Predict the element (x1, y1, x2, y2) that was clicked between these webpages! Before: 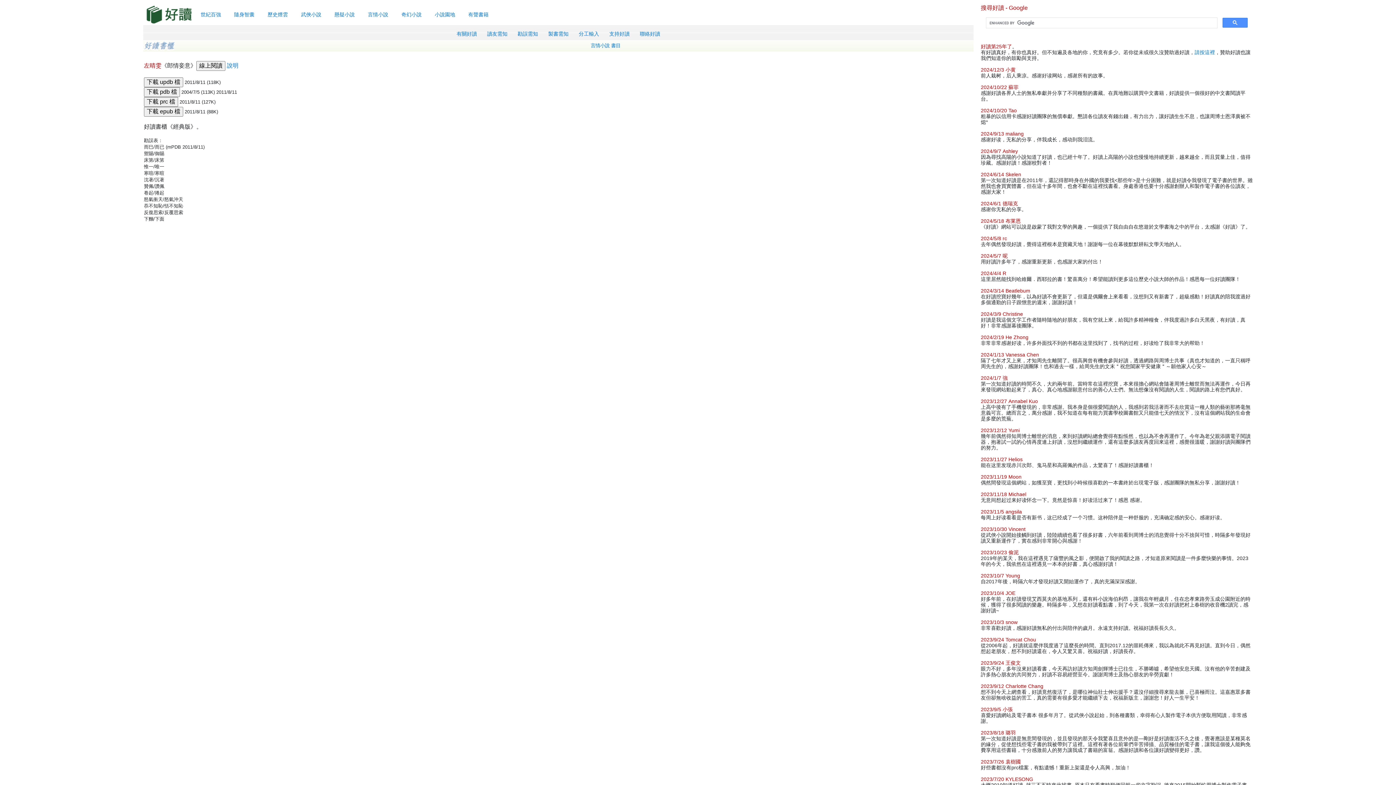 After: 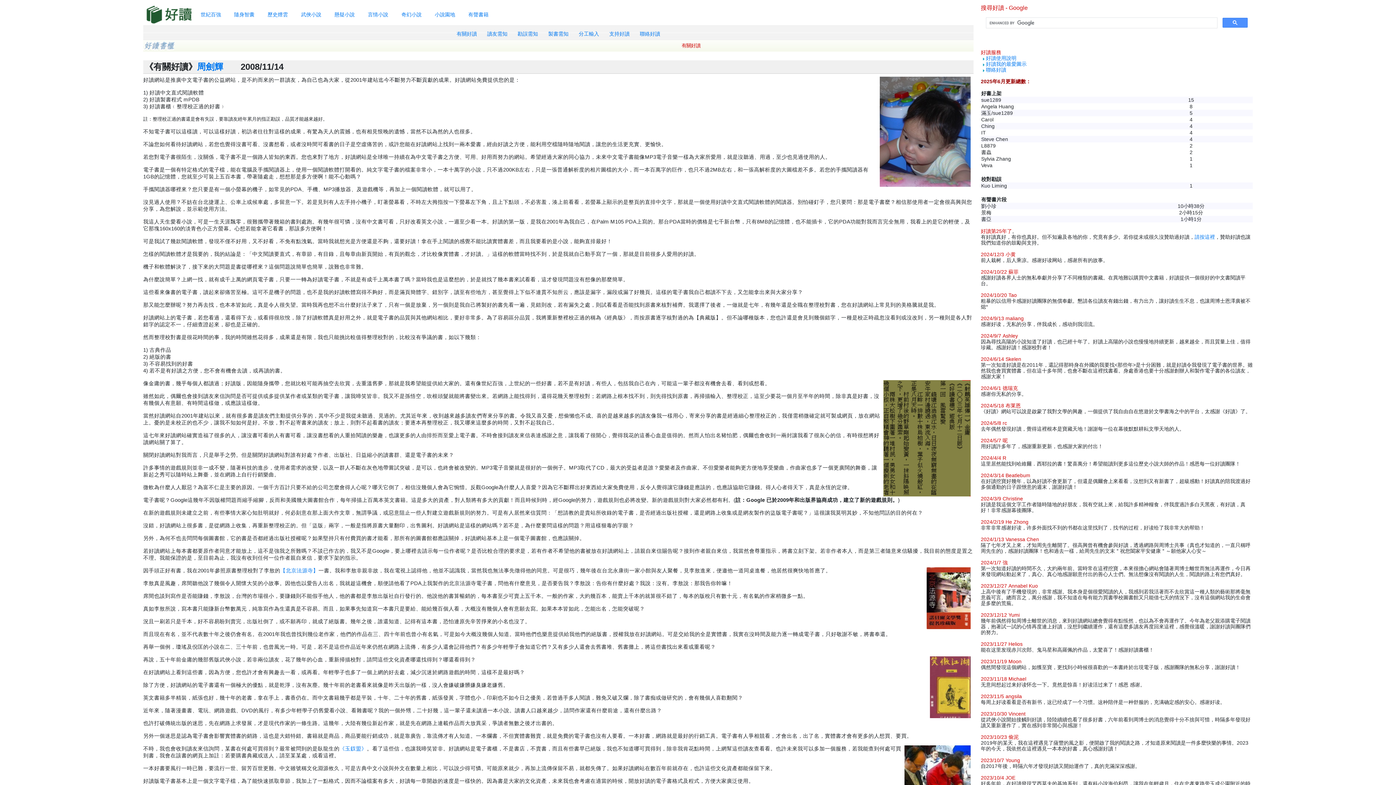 Action: bbox: (451, 30, 482, 37) label: 有關好讀